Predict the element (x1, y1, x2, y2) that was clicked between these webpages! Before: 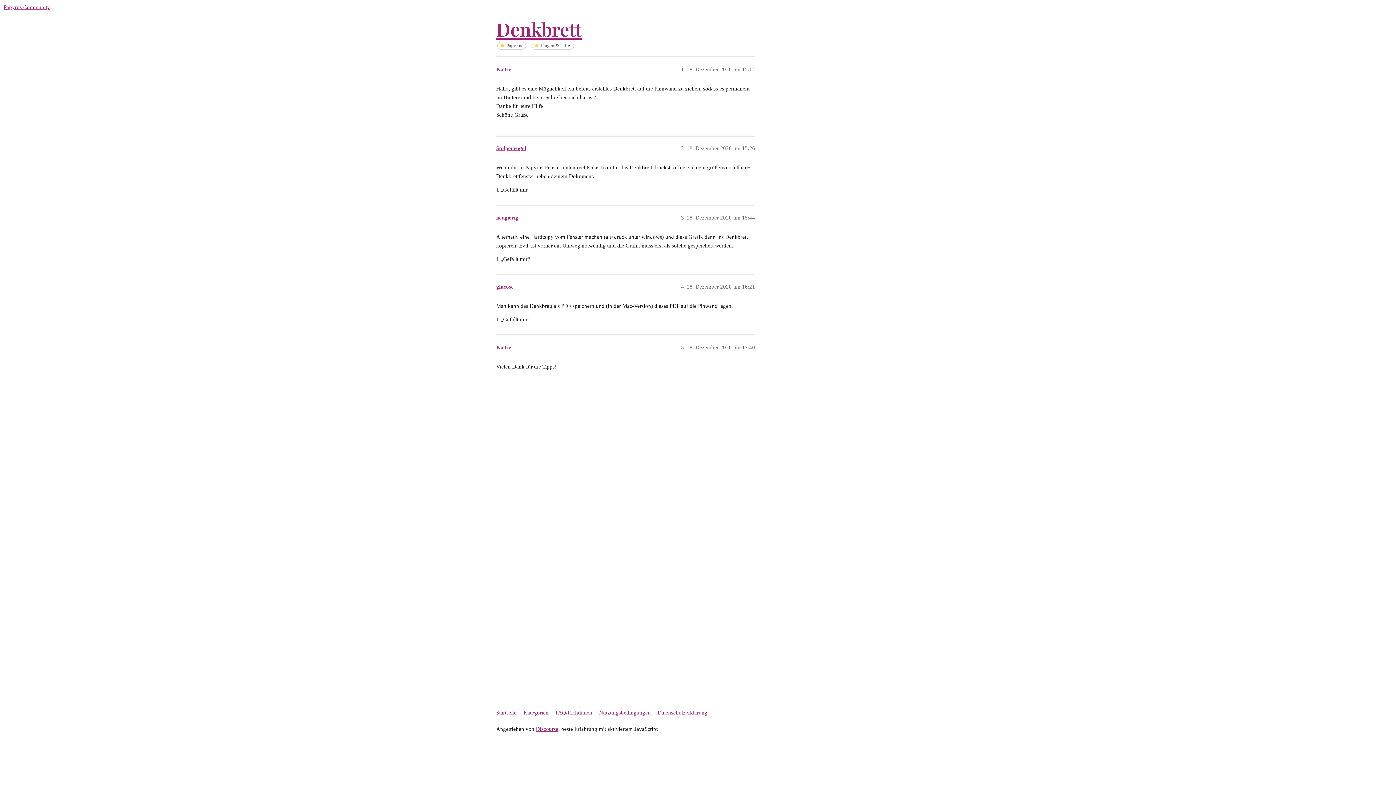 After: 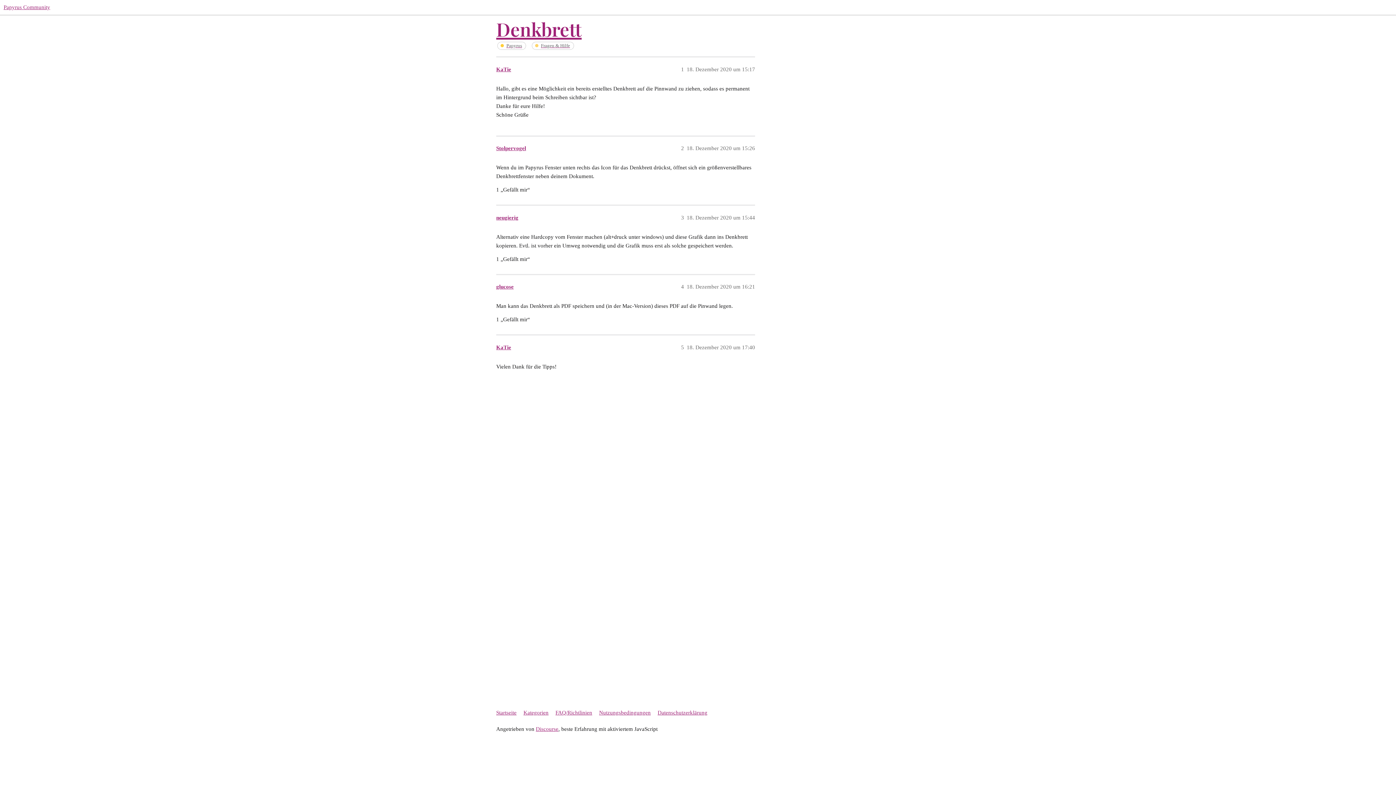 Action: label: Denkbrett bbox: (496, 16, 581, 41)